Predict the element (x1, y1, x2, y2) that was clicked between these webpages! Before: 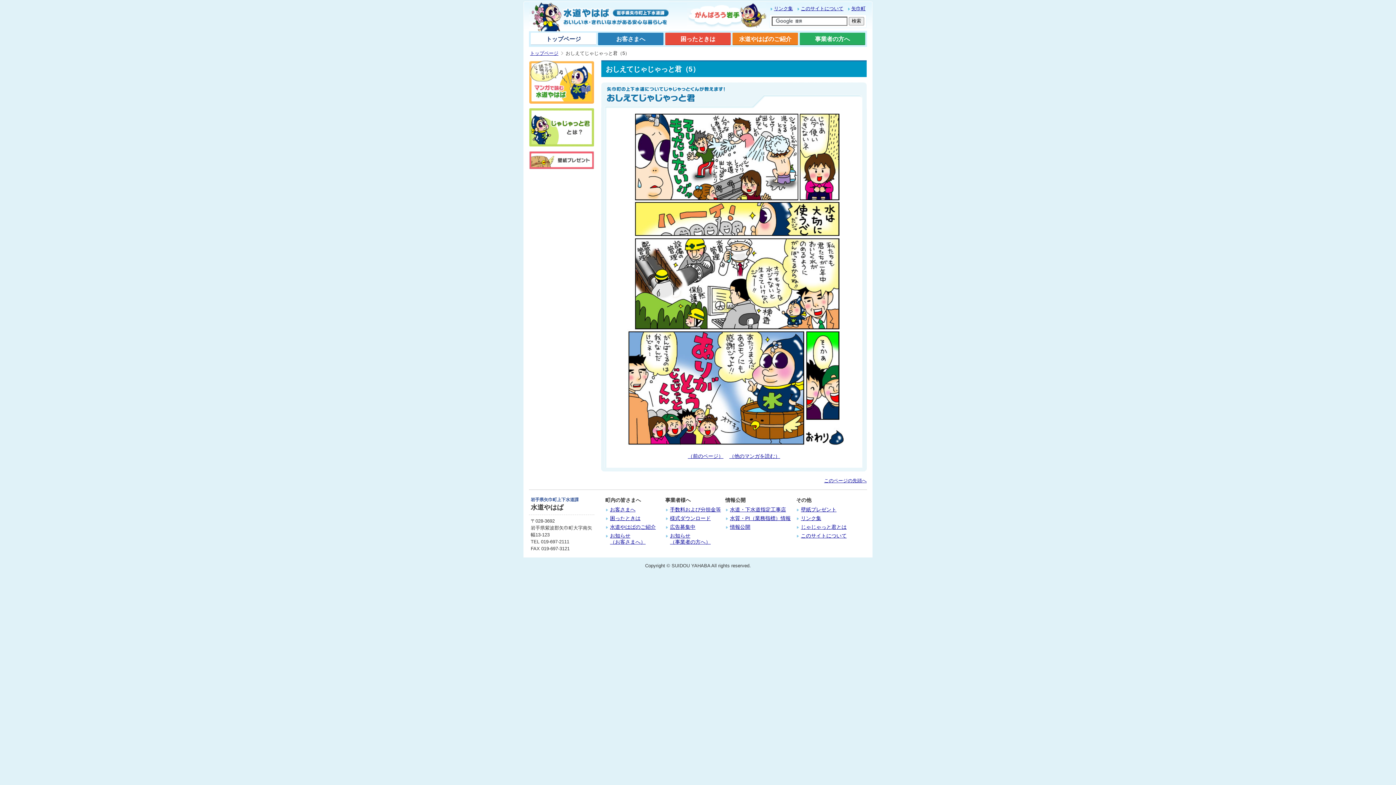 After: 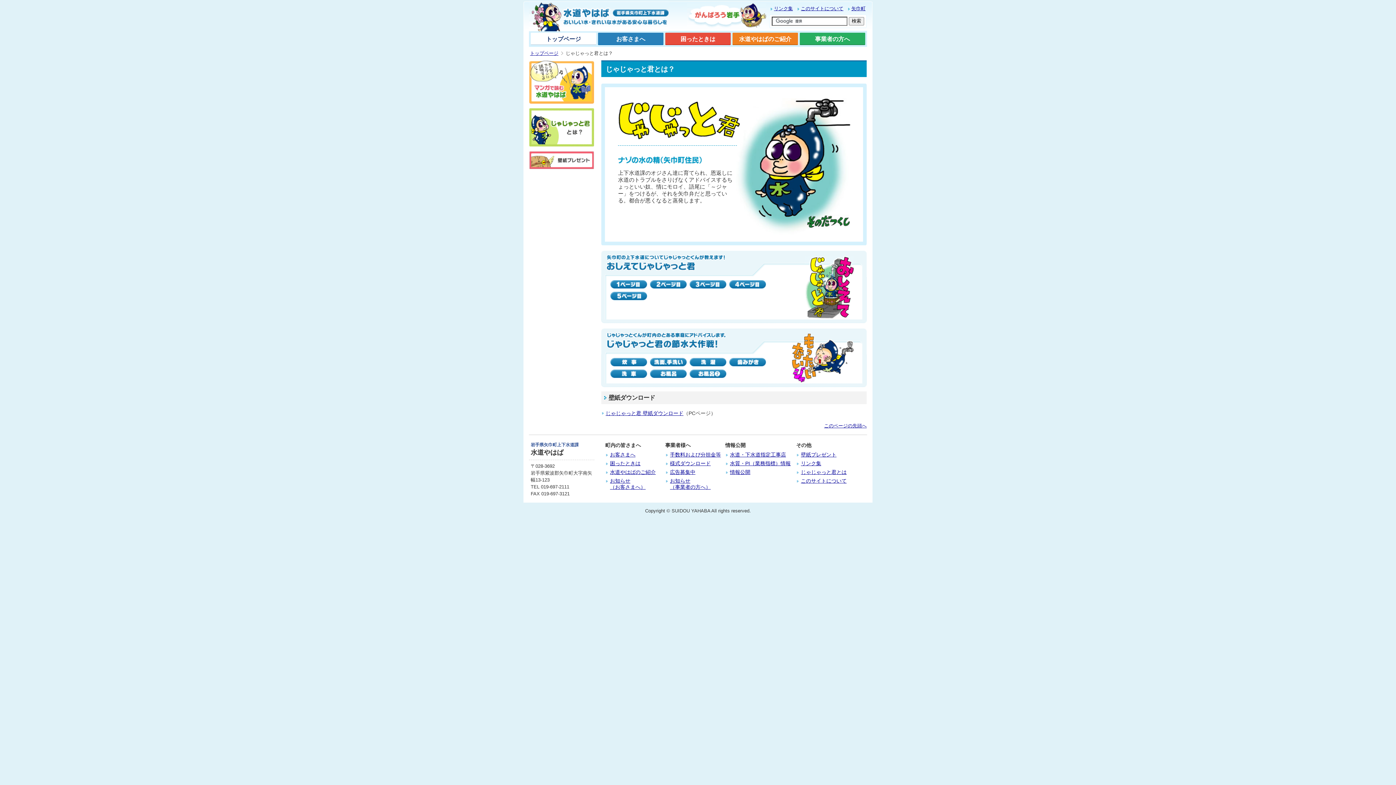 Action: bbox: (529, 142, 594, 147)